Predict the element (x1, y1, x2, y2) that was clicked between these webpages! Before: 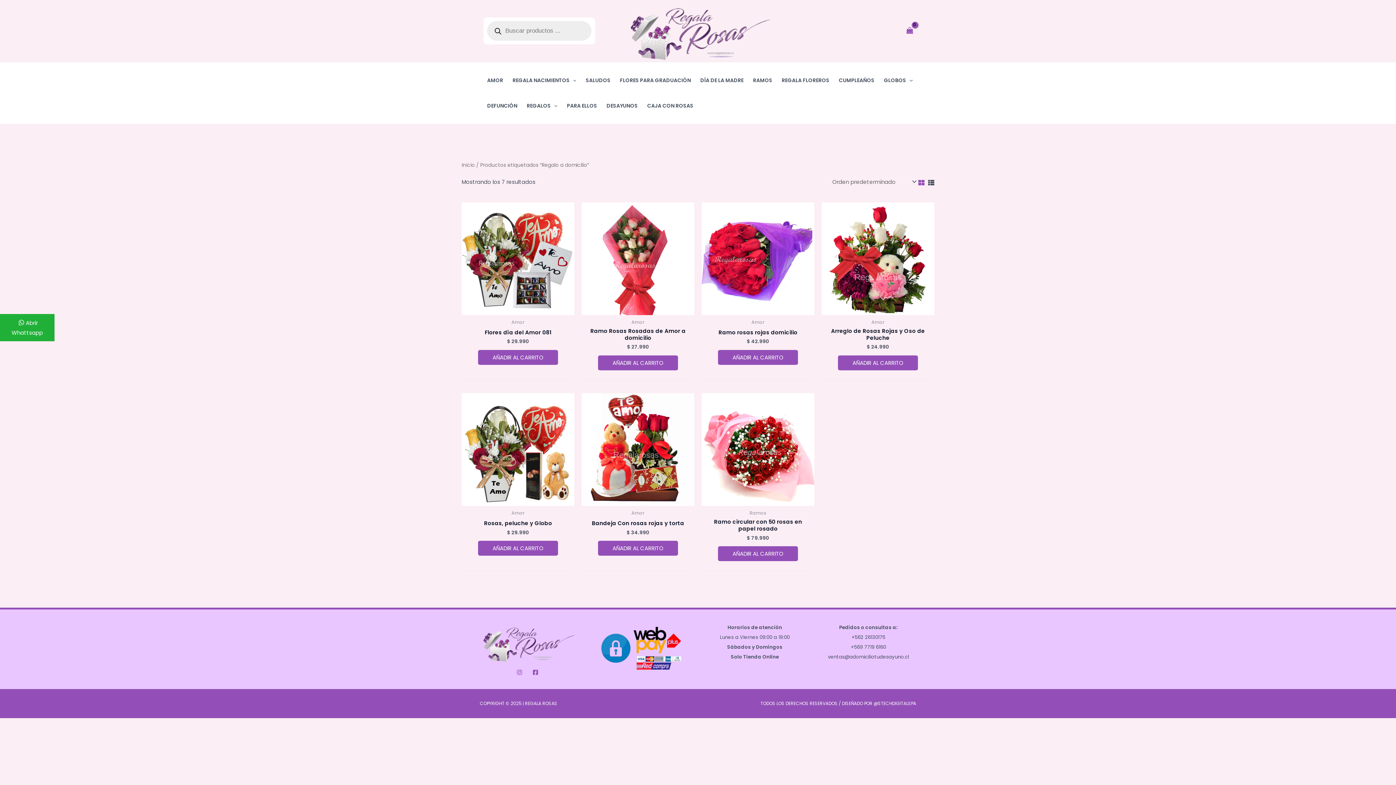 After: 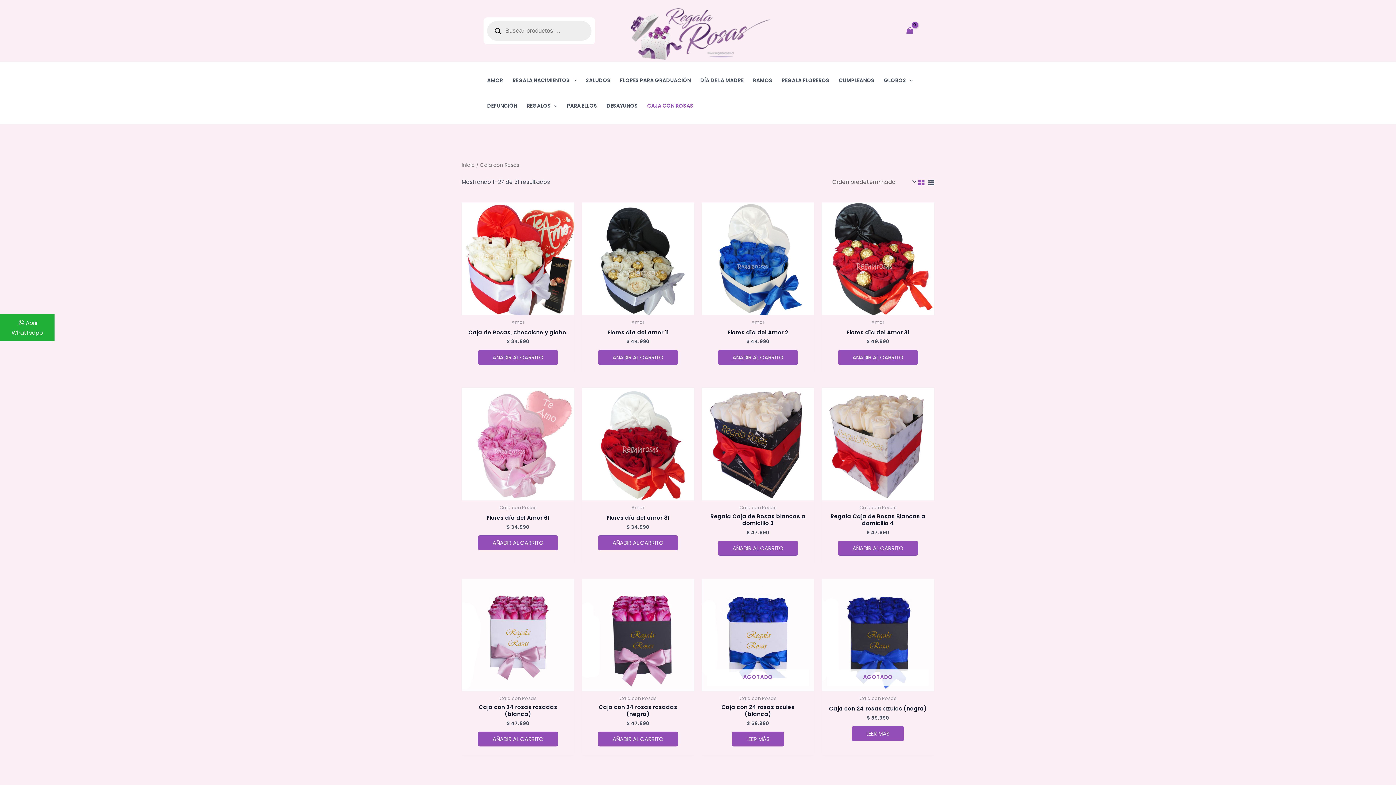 Action: bbox: (640, 93, 695, 118) label: CAJA CON ROSAS